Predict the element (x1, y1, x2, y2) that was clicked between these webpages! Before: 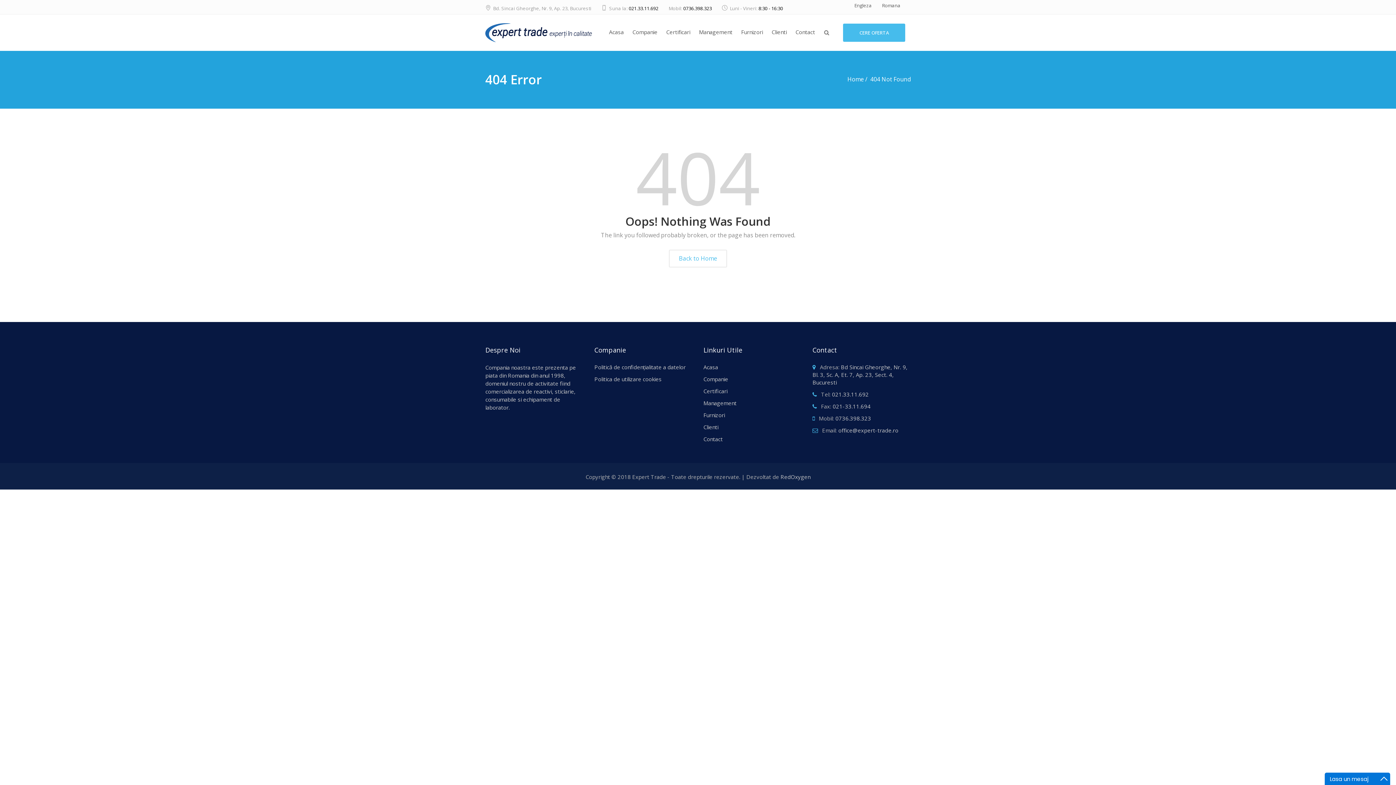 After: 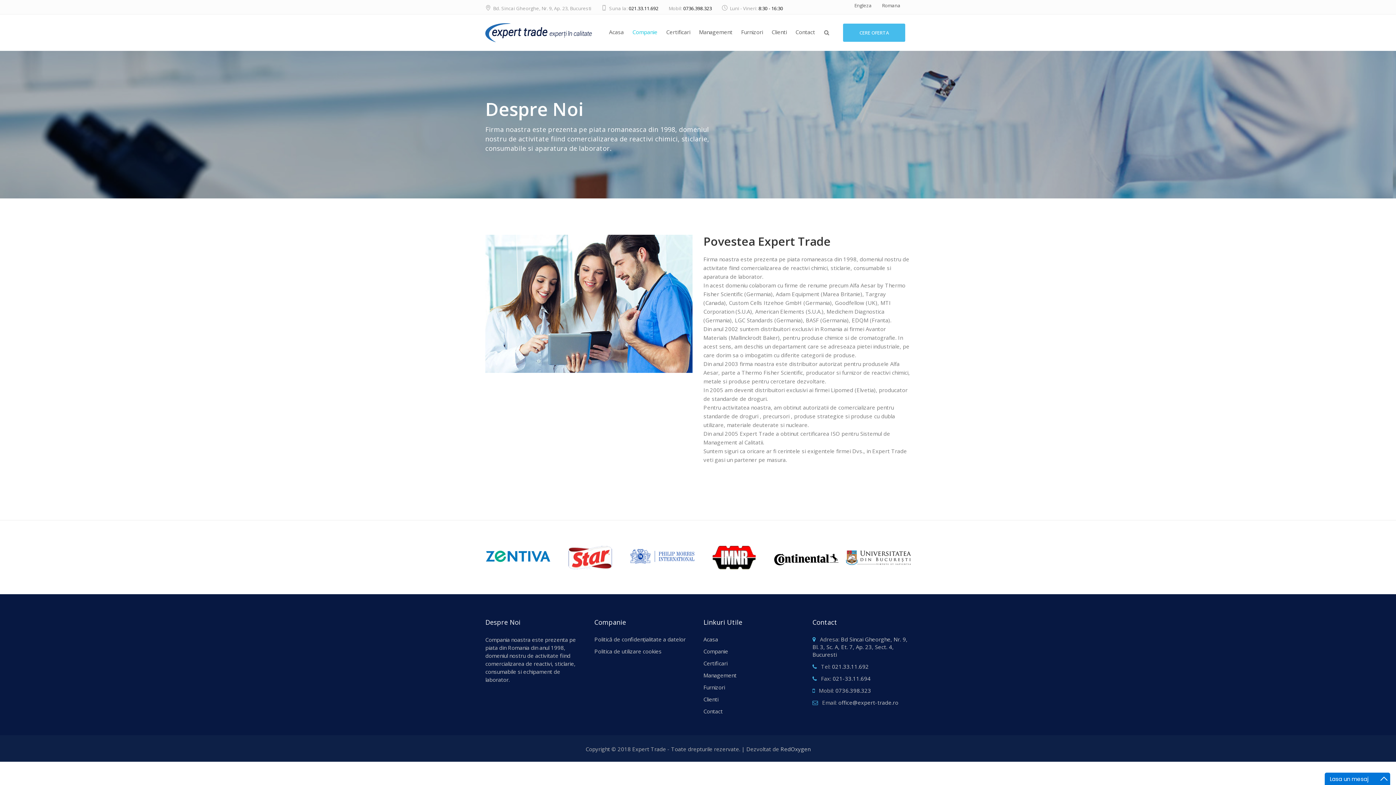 Action: bbox: (703, 375, 728, 382) label: Companie